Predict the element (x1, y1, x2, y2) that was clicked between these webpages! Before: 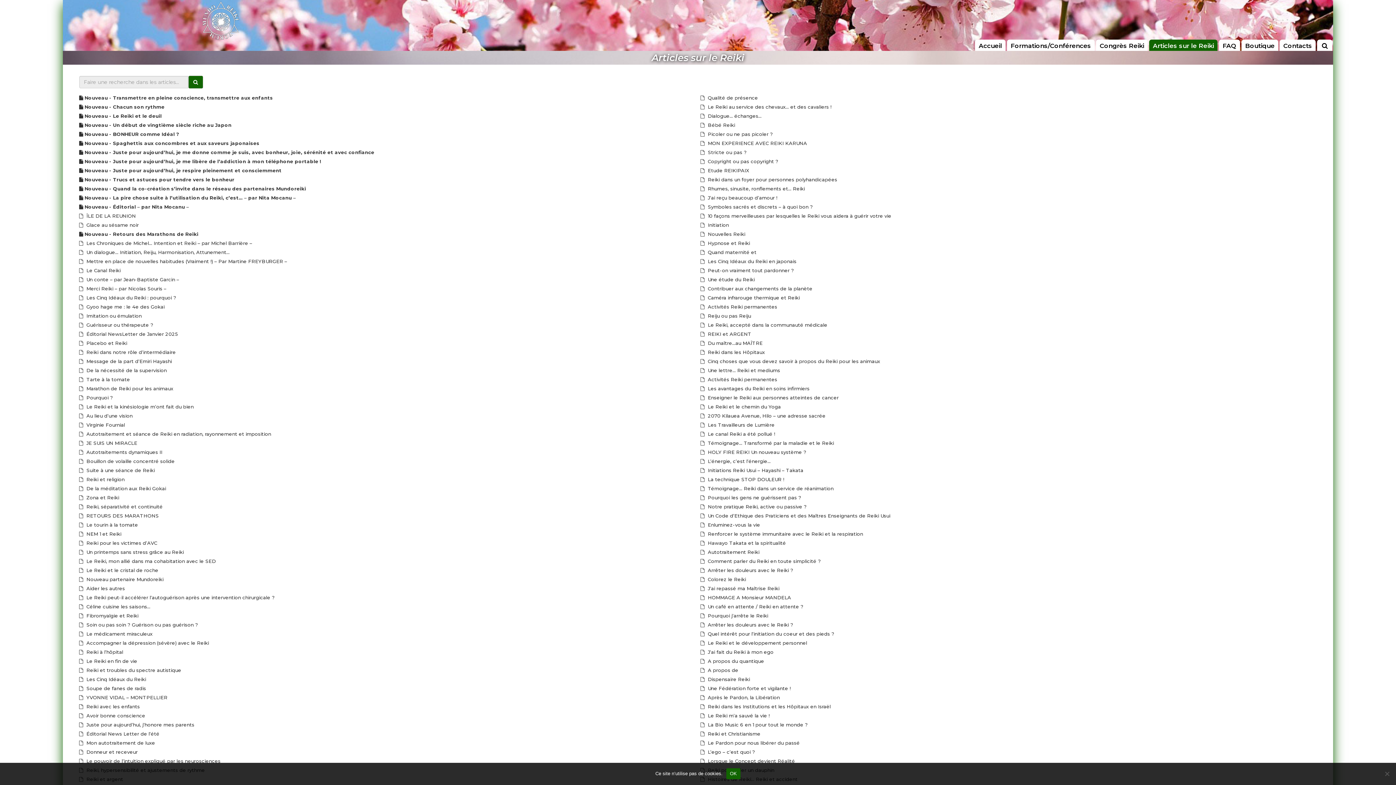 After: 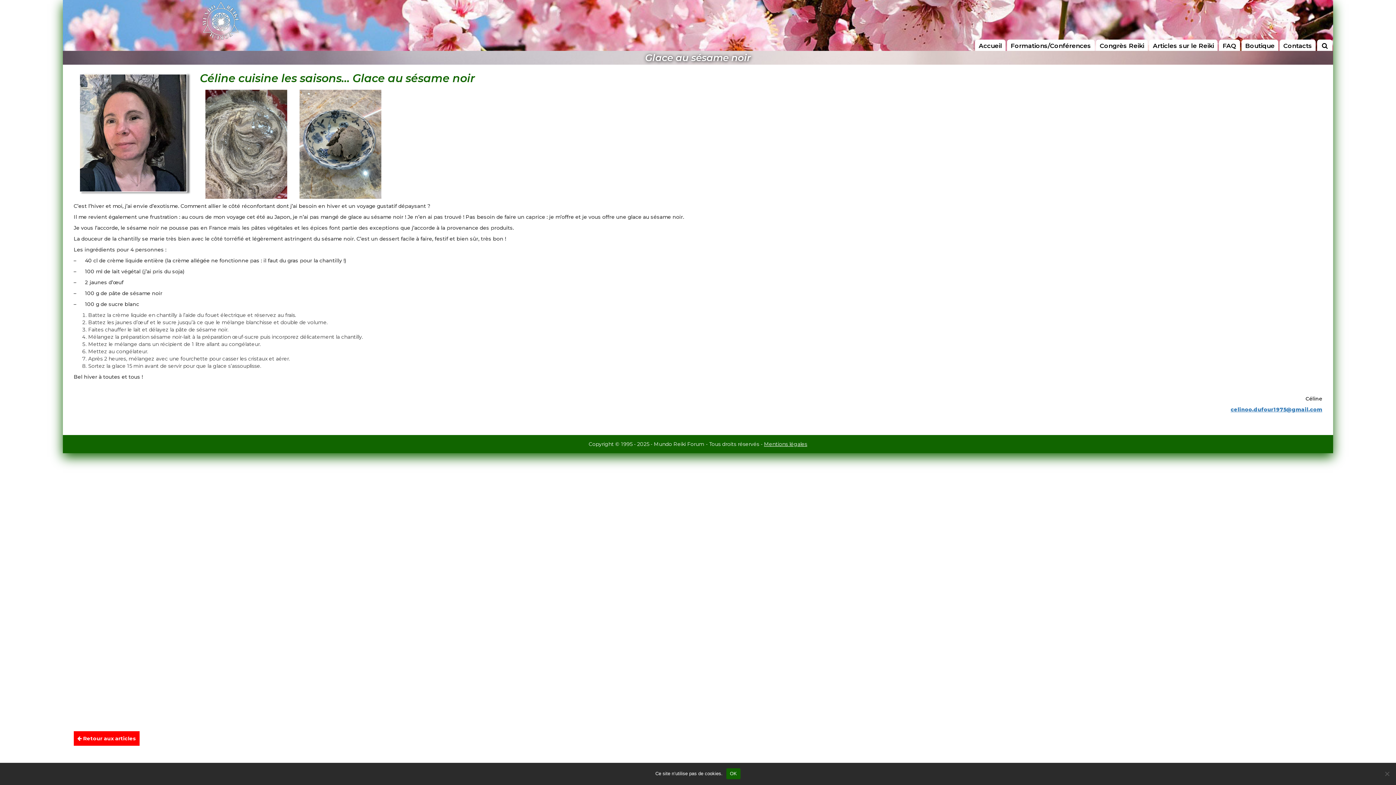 Action: label:  Glace au sésame noir bbox: (79, 222, 138, 228)